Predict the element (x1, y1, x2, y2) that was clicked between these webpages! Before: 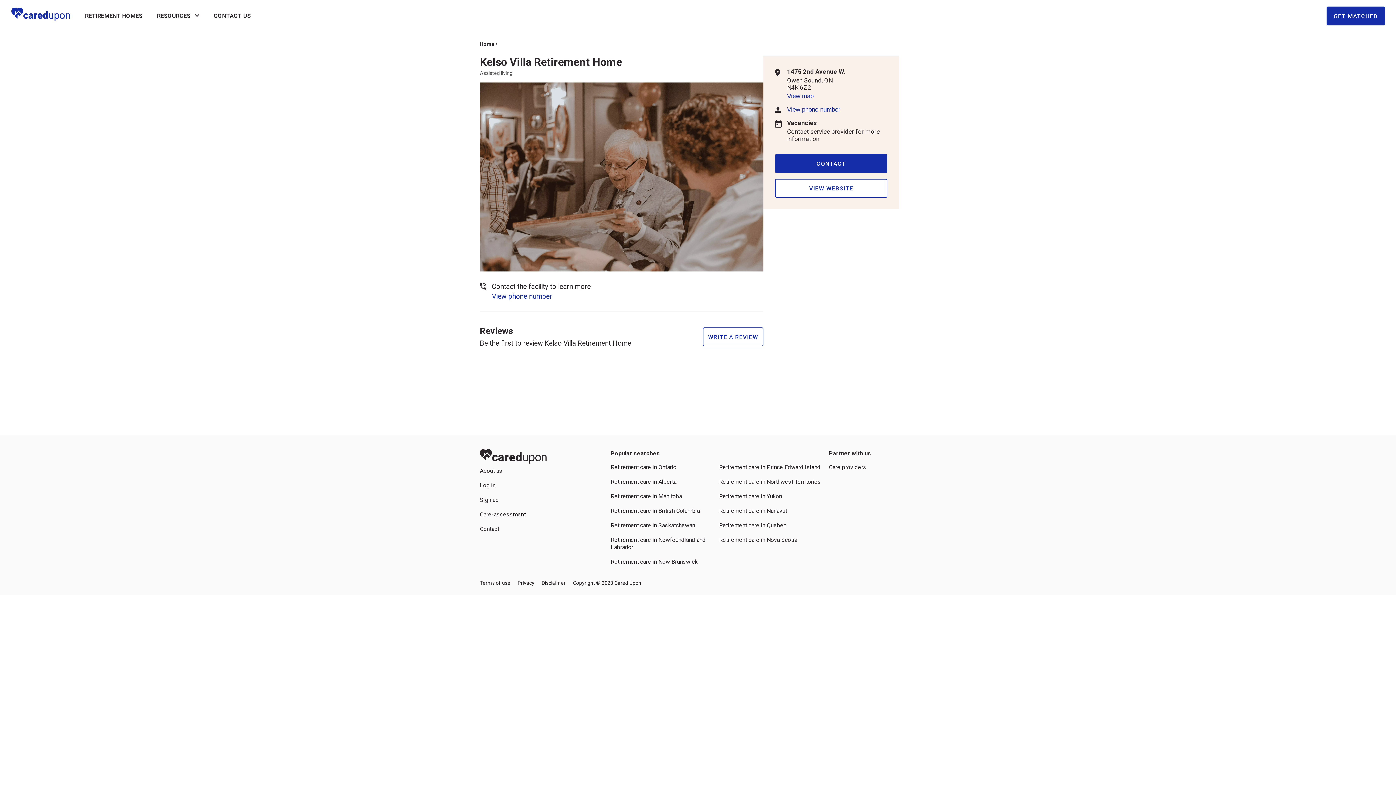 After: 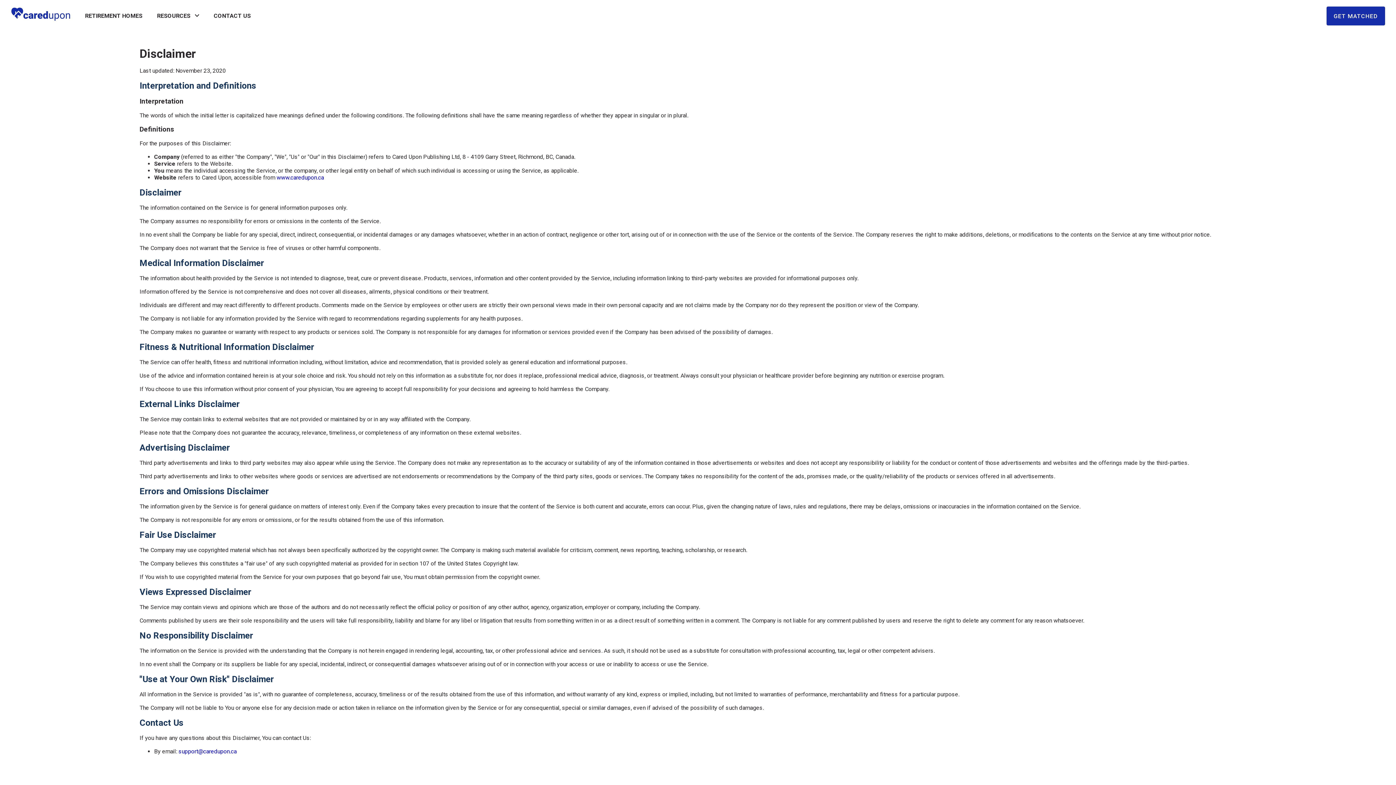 Action: label: Disclaimer bbox: (541, 580, 565, 586)